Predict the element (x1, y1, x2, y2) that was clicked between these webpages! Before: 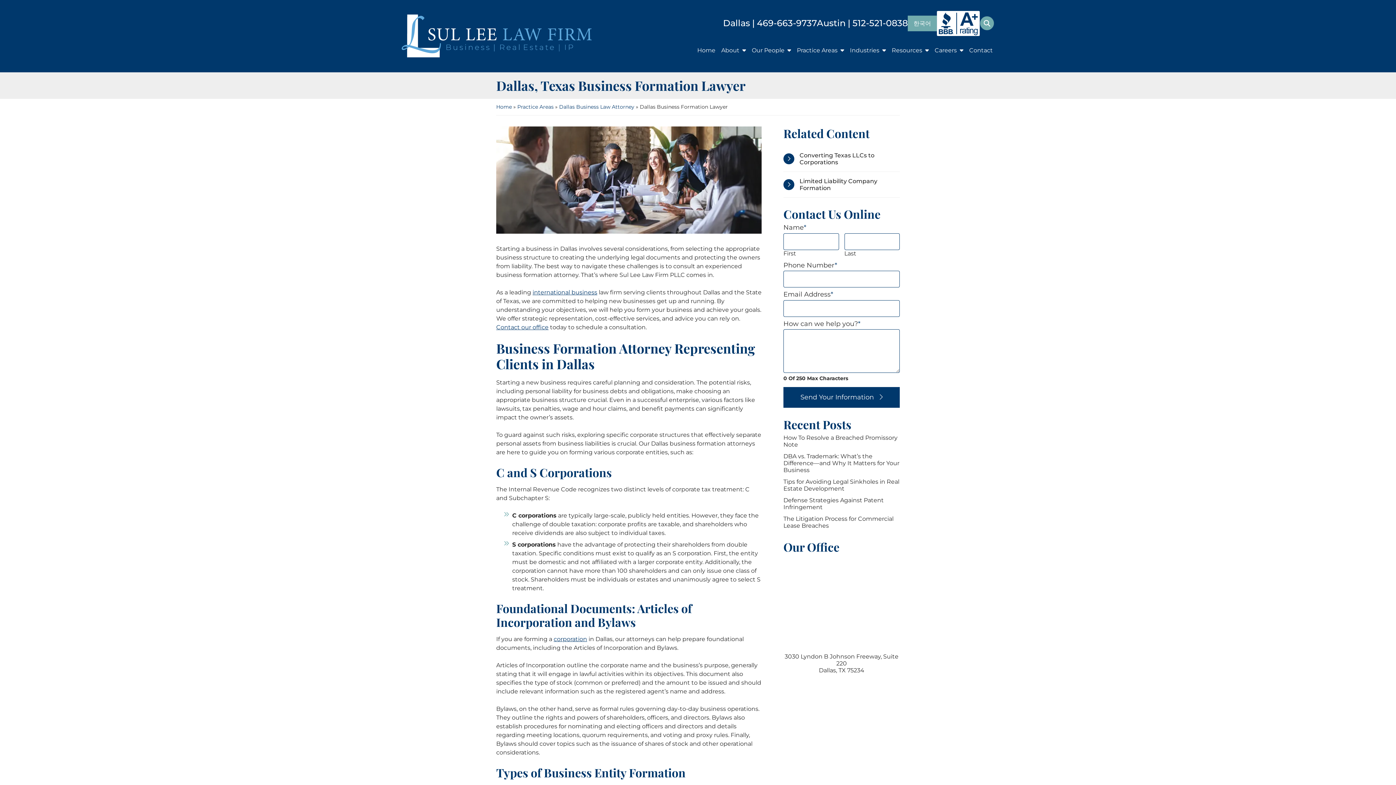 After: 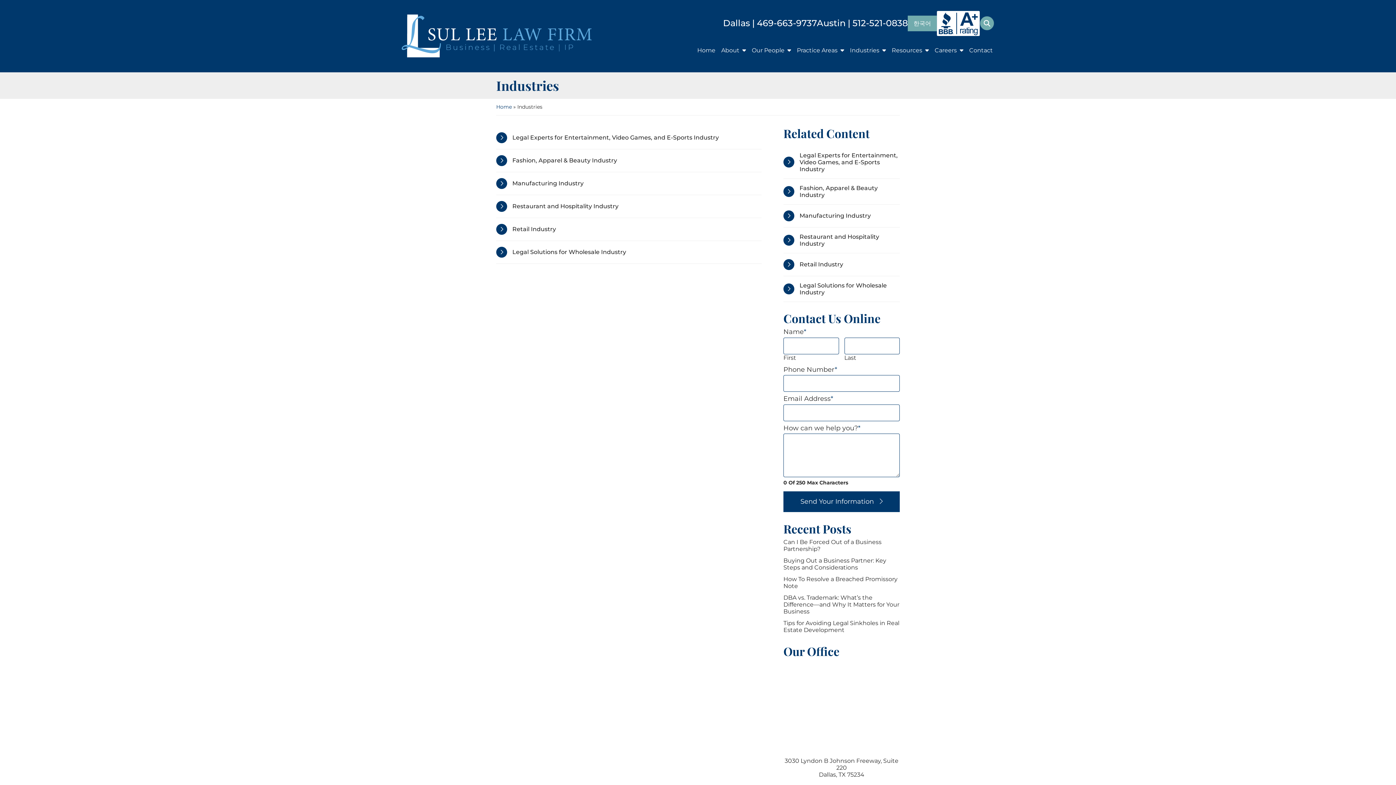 Action: label: Industries bbox: (848, 46, 887, 56)